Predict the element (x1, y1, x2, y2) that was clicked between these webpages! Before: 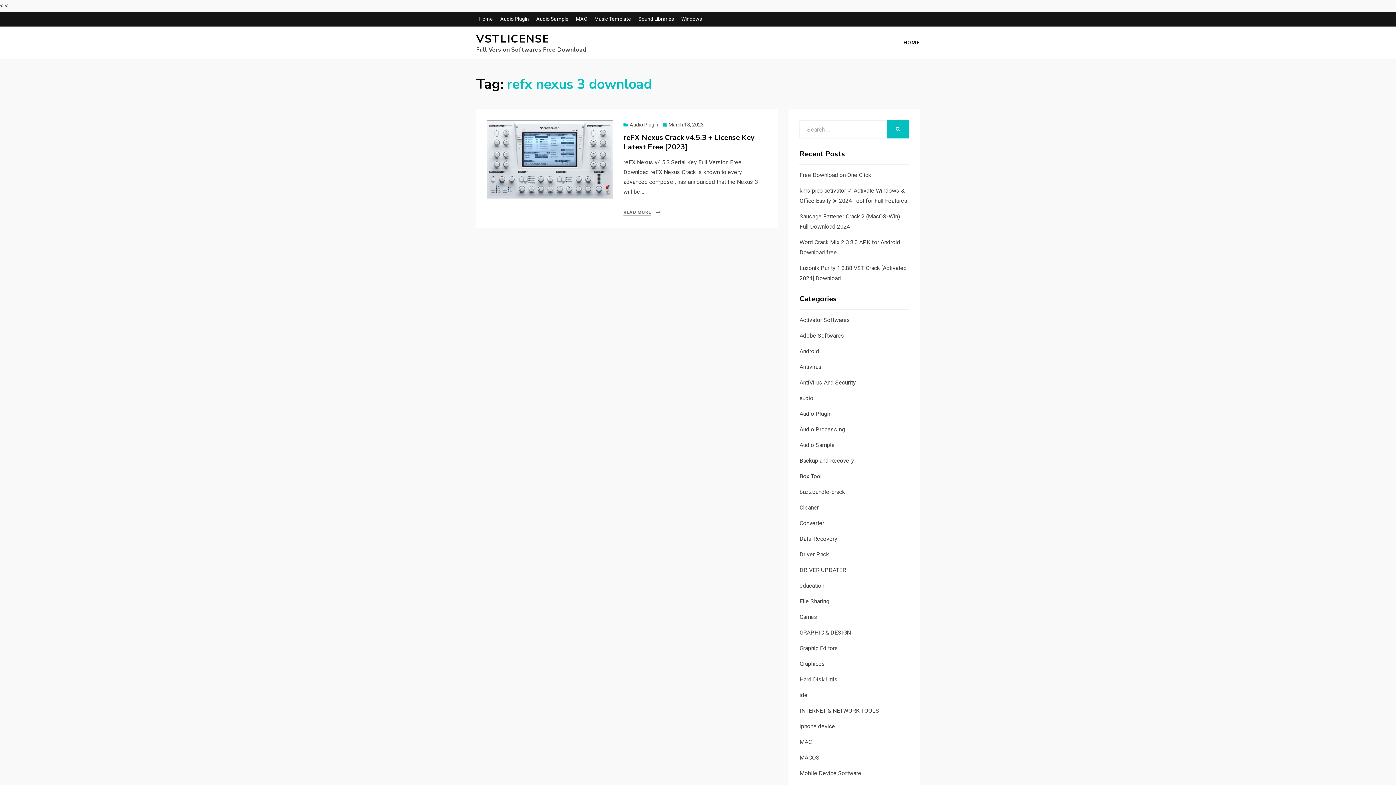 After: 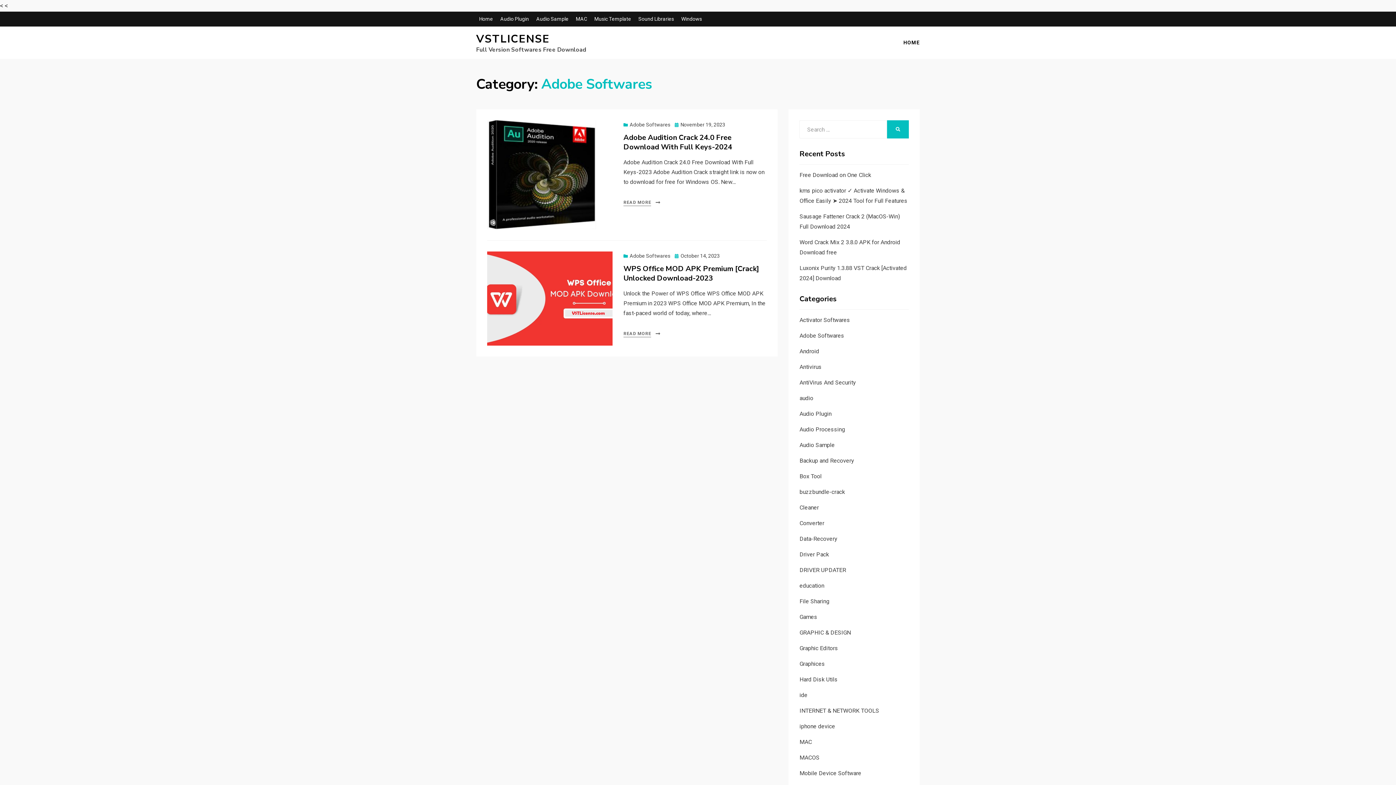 Action: label: Adobe Softwares bbox: (799, 332, 844, 339)